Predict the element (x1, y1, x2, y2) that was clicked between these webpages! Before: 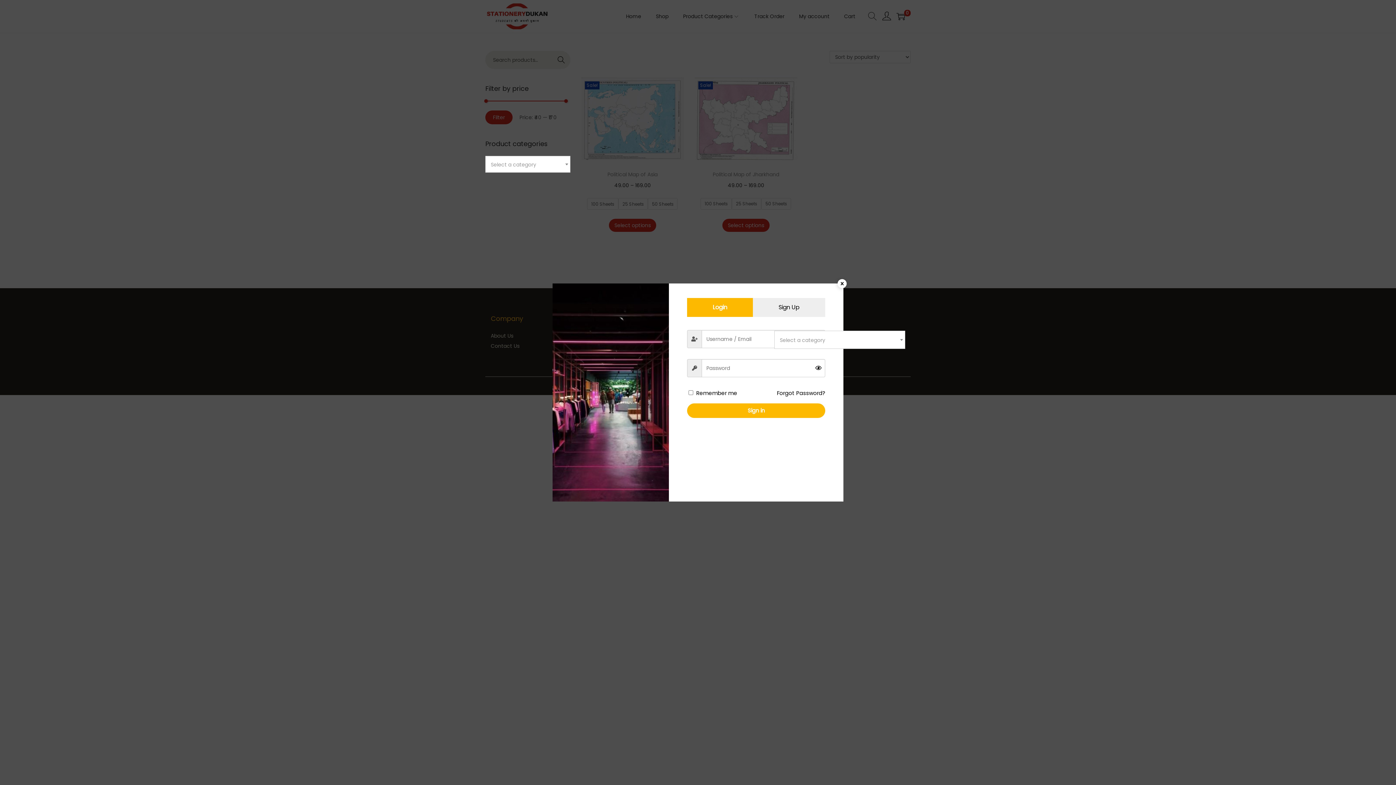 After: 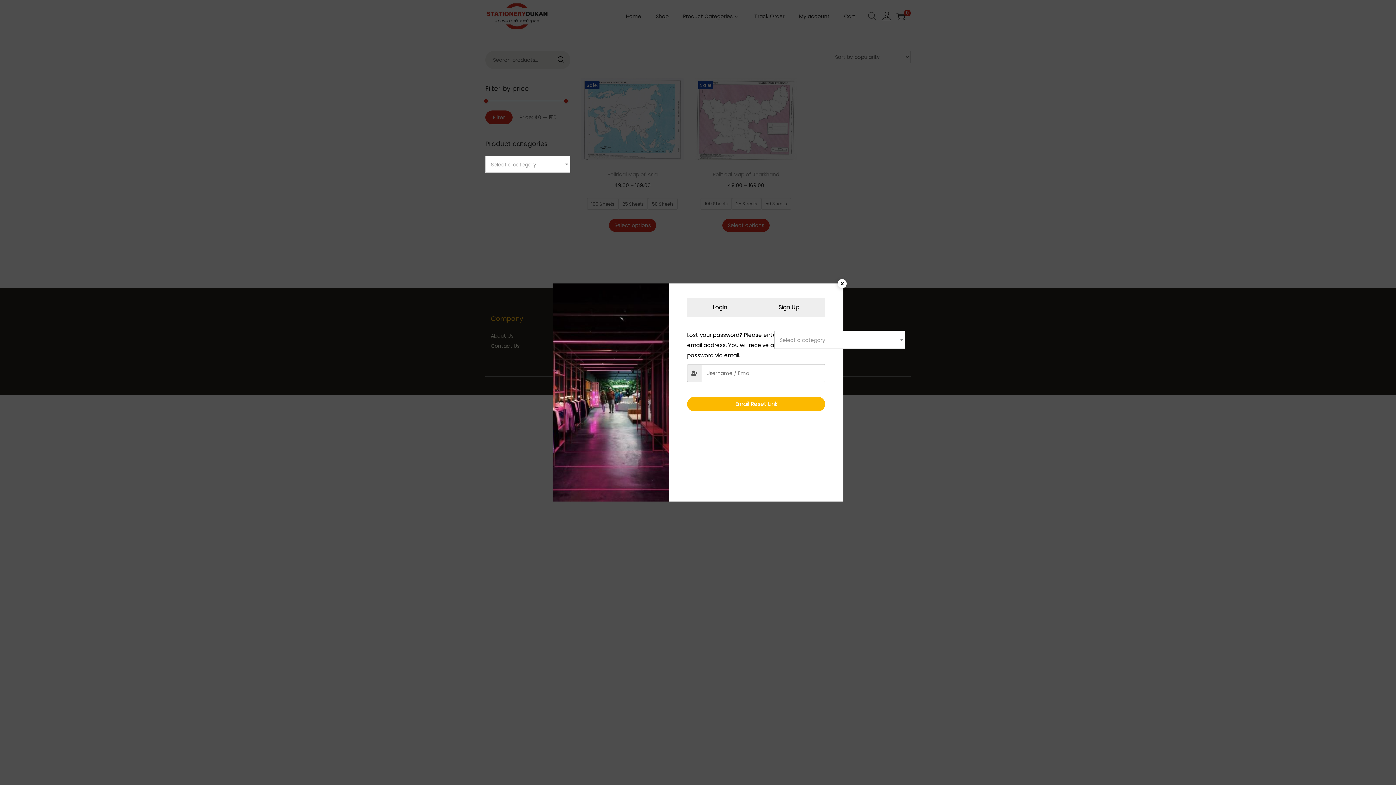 Action: bbox: (777, 388, 825, 398) label: Forgot Password?